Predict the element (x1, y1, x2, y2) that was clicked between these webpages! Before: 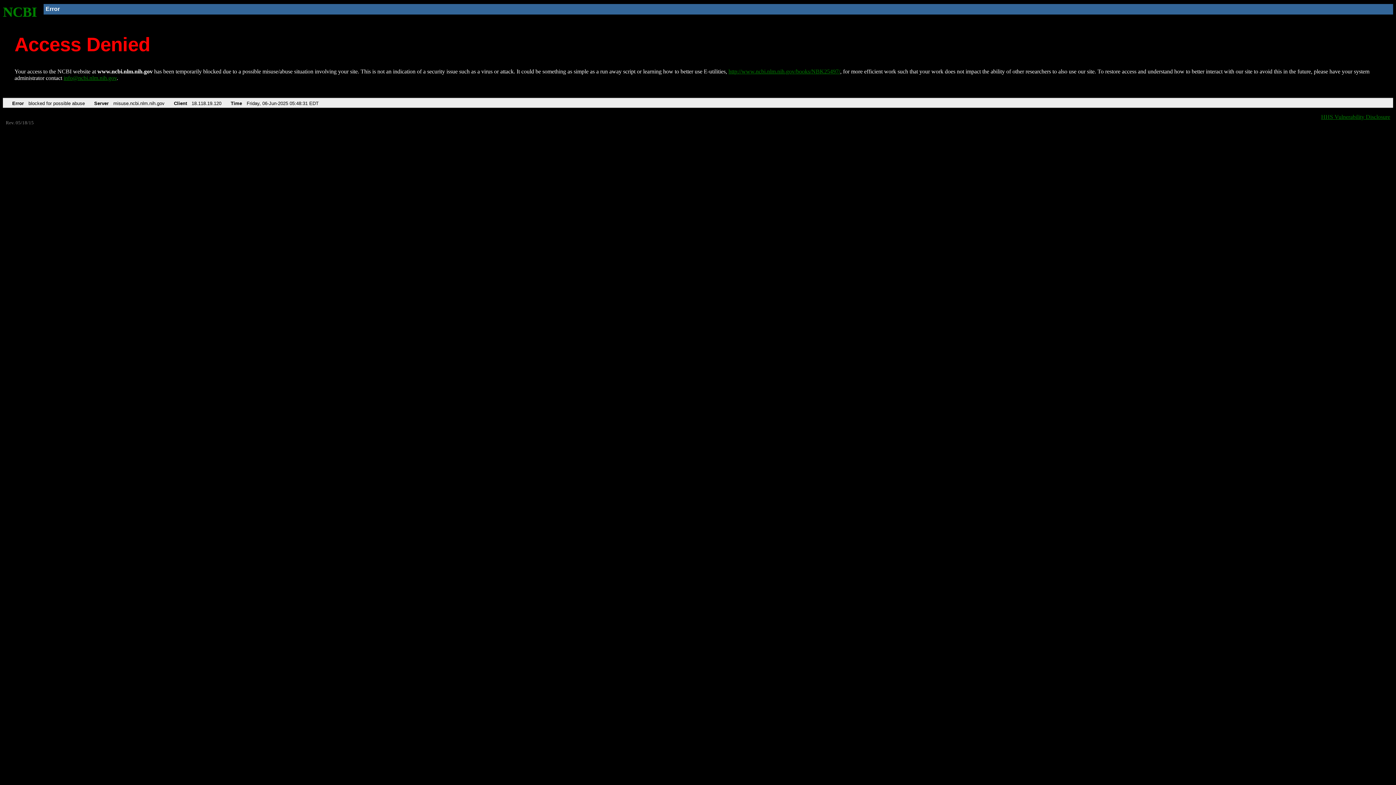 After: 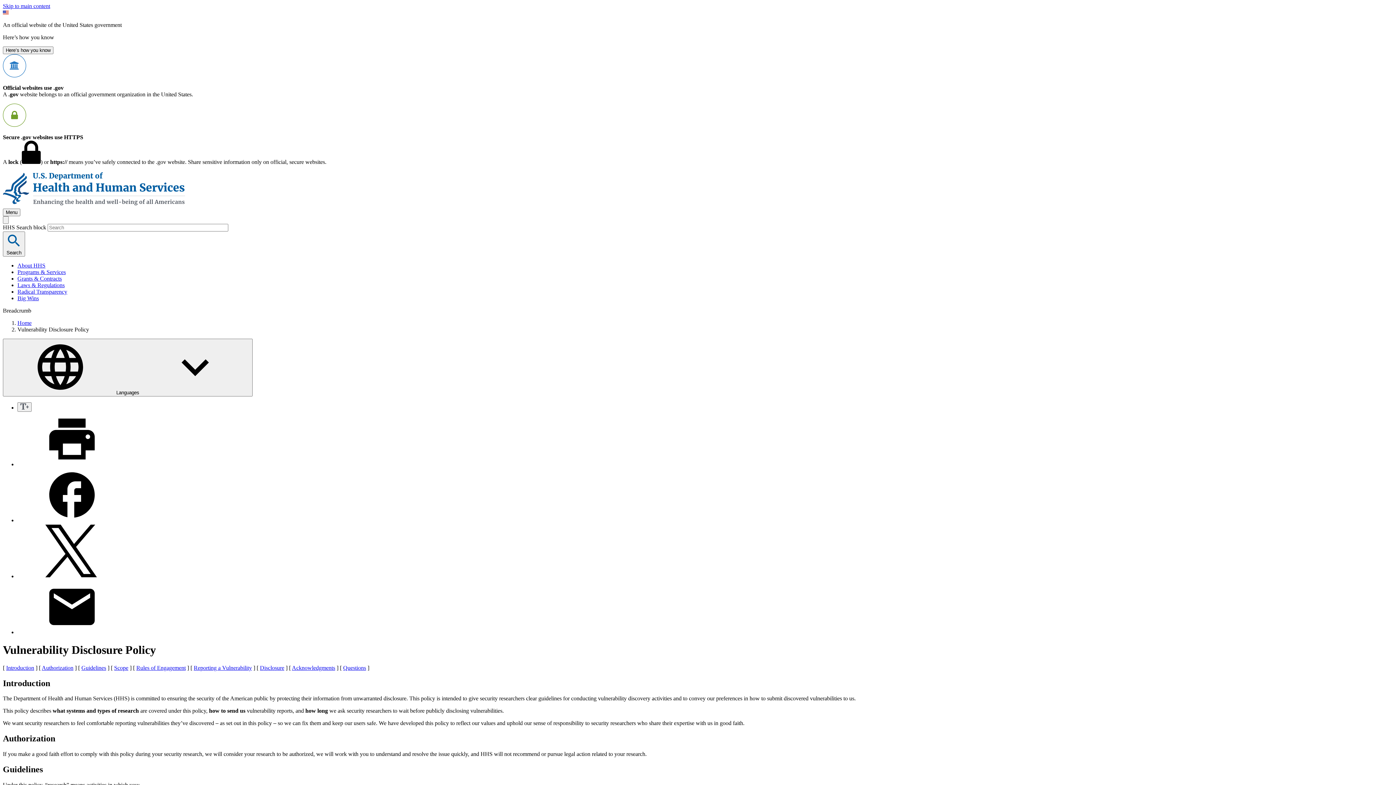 Action: bbox: (1321, 113, 1390, 119) label: HHS Vulnerability Disclosure